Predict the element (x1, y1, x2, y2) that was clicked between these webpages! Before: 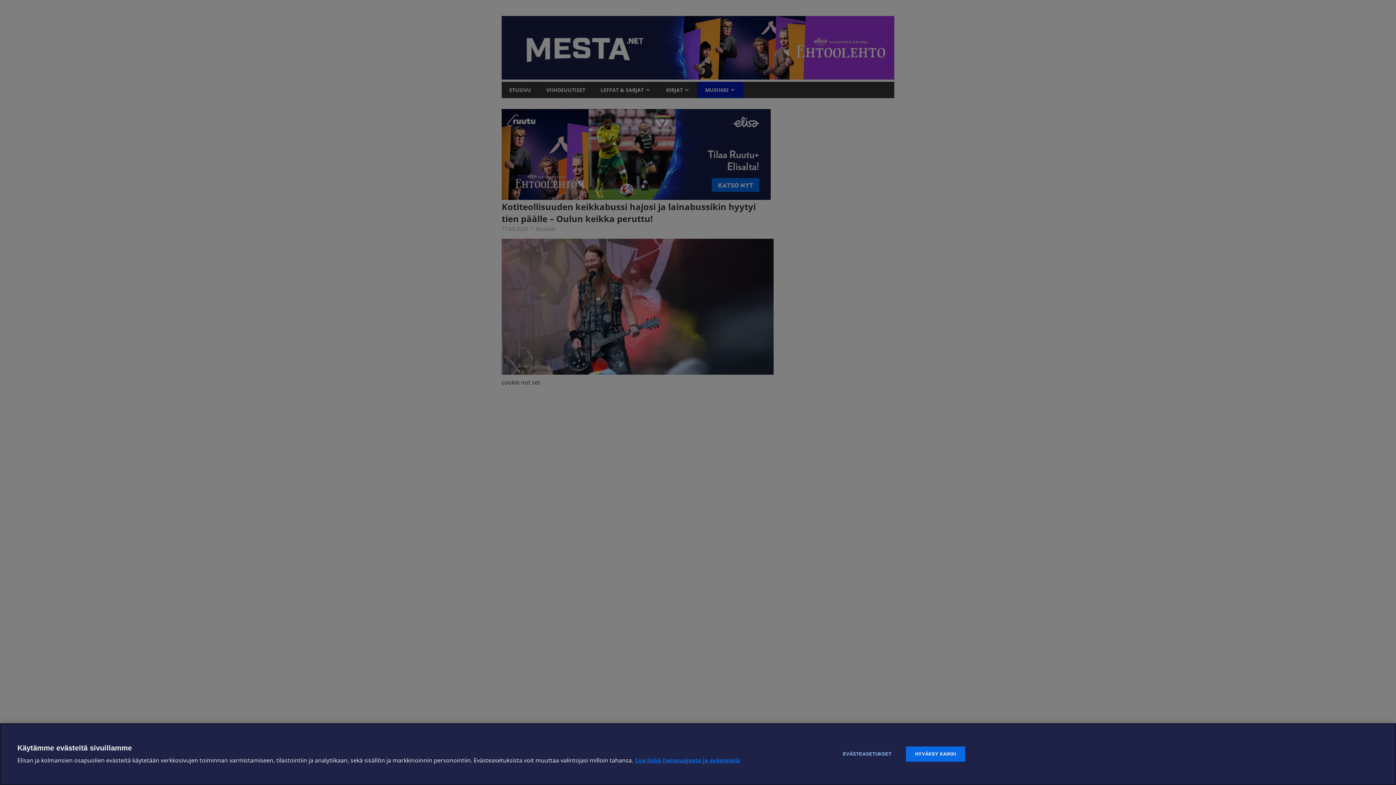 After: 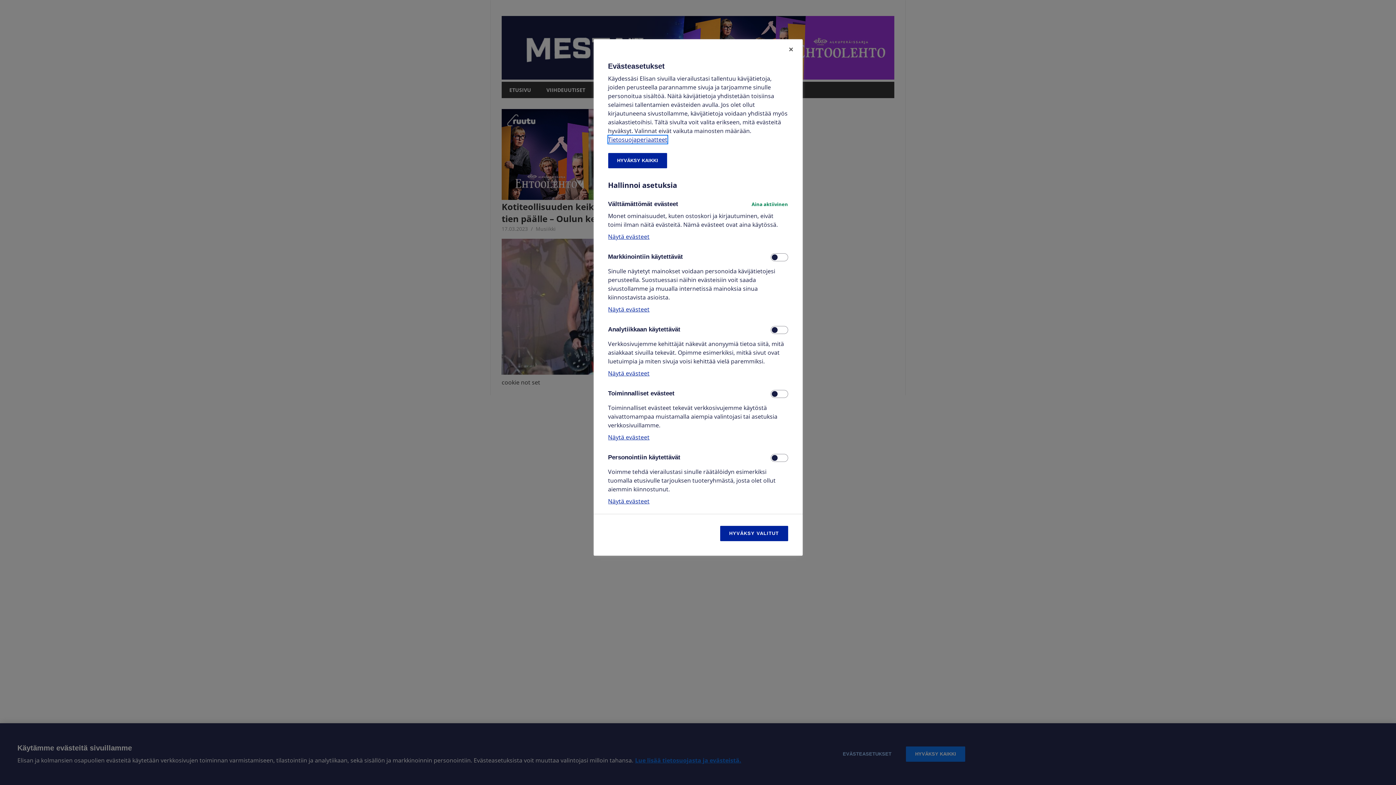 Action: label: EVÄSTEASETUKSET bbox: (834, 746, 900, 762)